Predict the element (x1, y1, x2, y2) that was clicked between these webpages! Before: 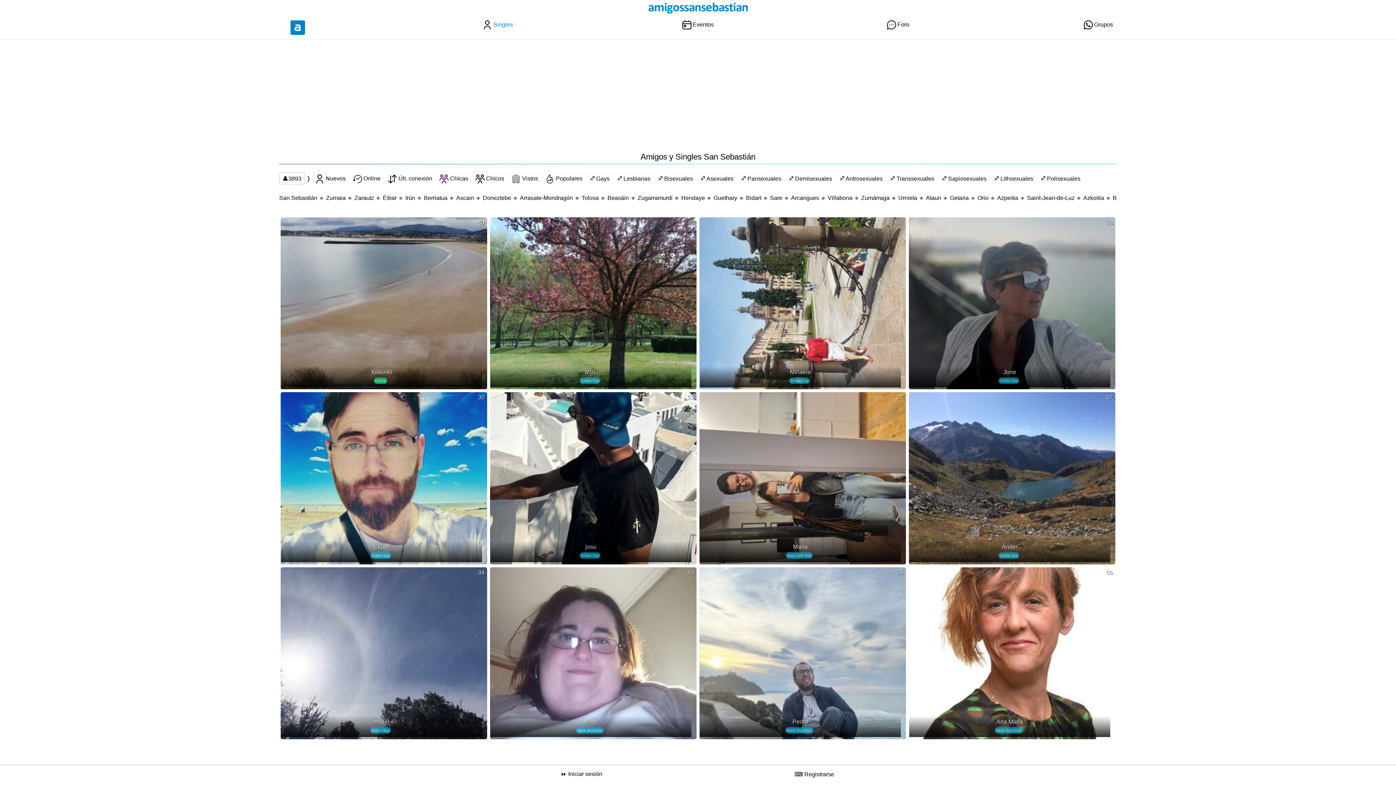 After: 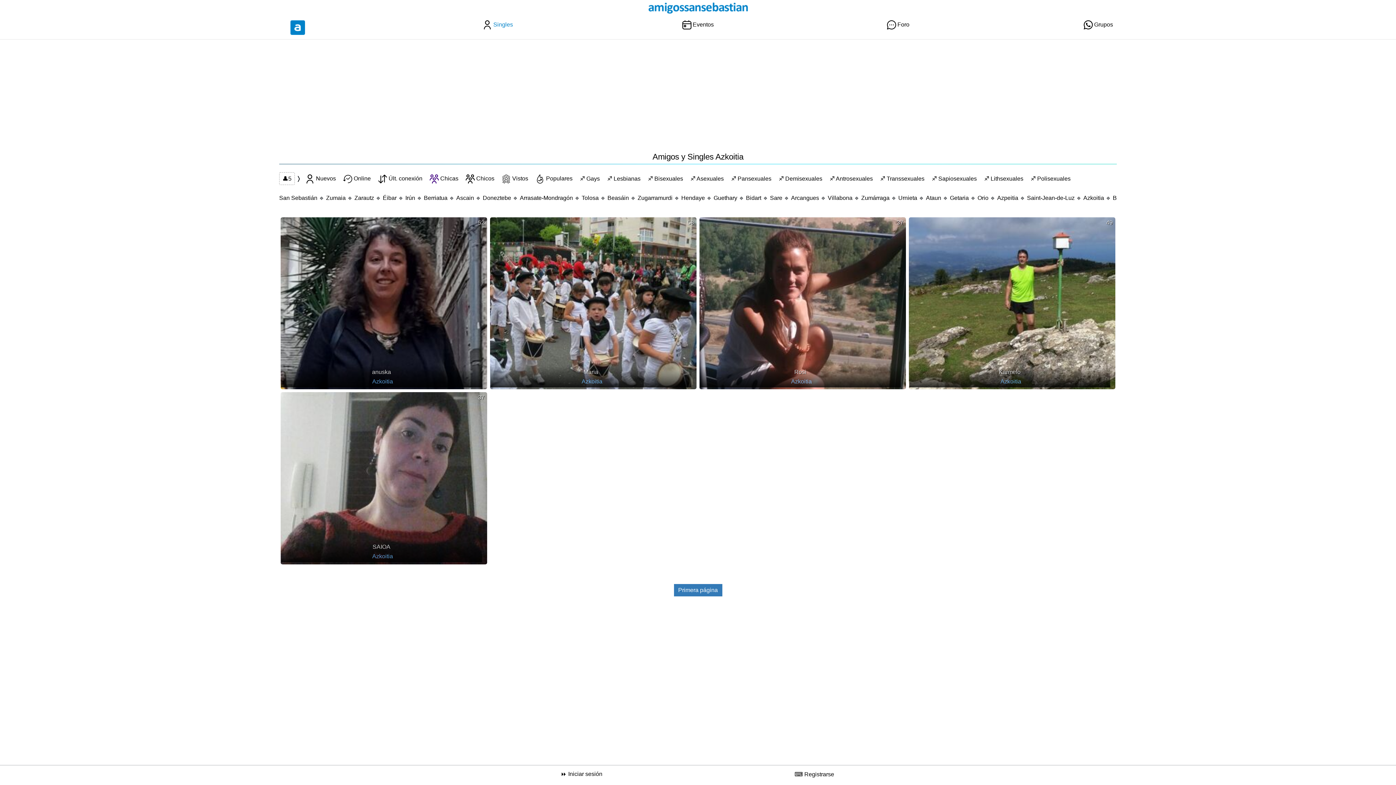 Action: bbox: (1083, 194, 1104, 201) label: Azkoitia